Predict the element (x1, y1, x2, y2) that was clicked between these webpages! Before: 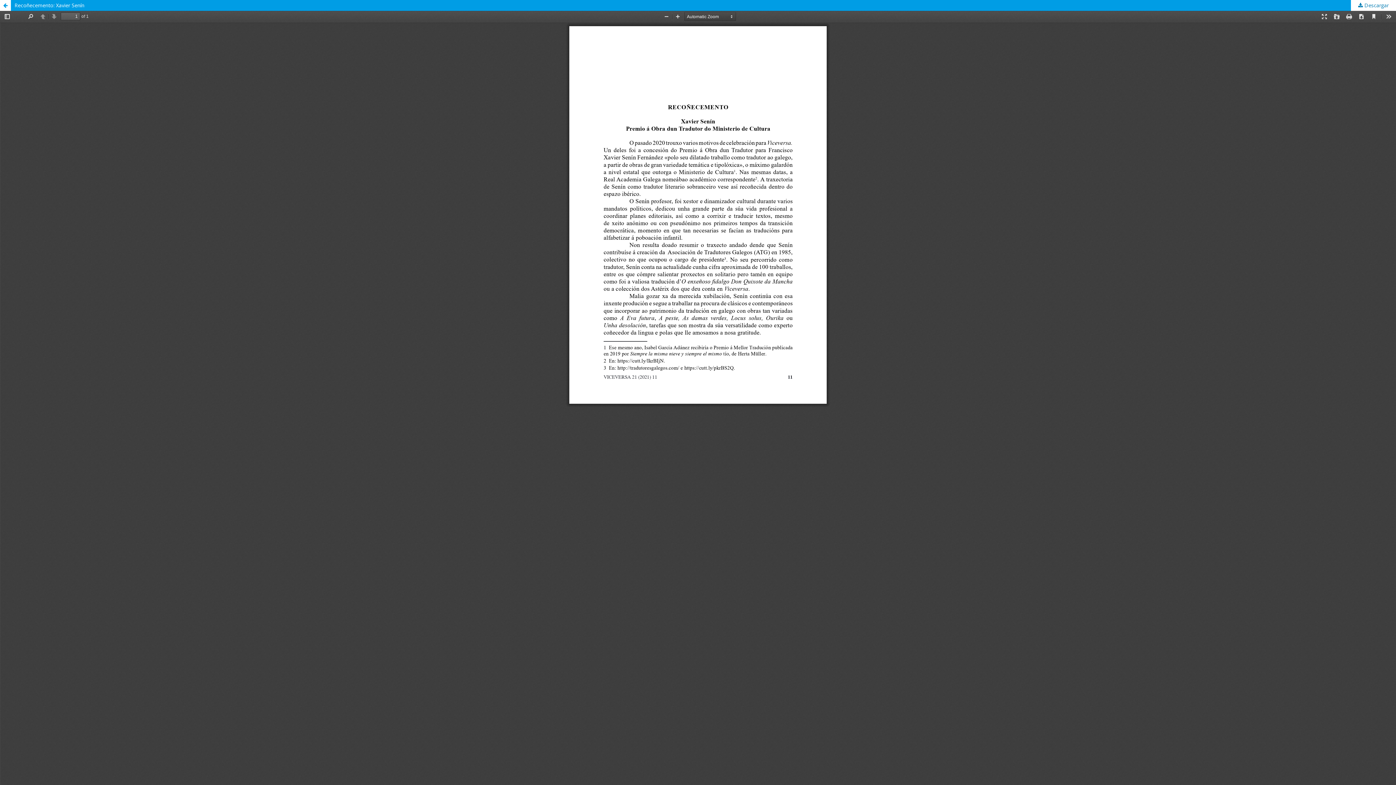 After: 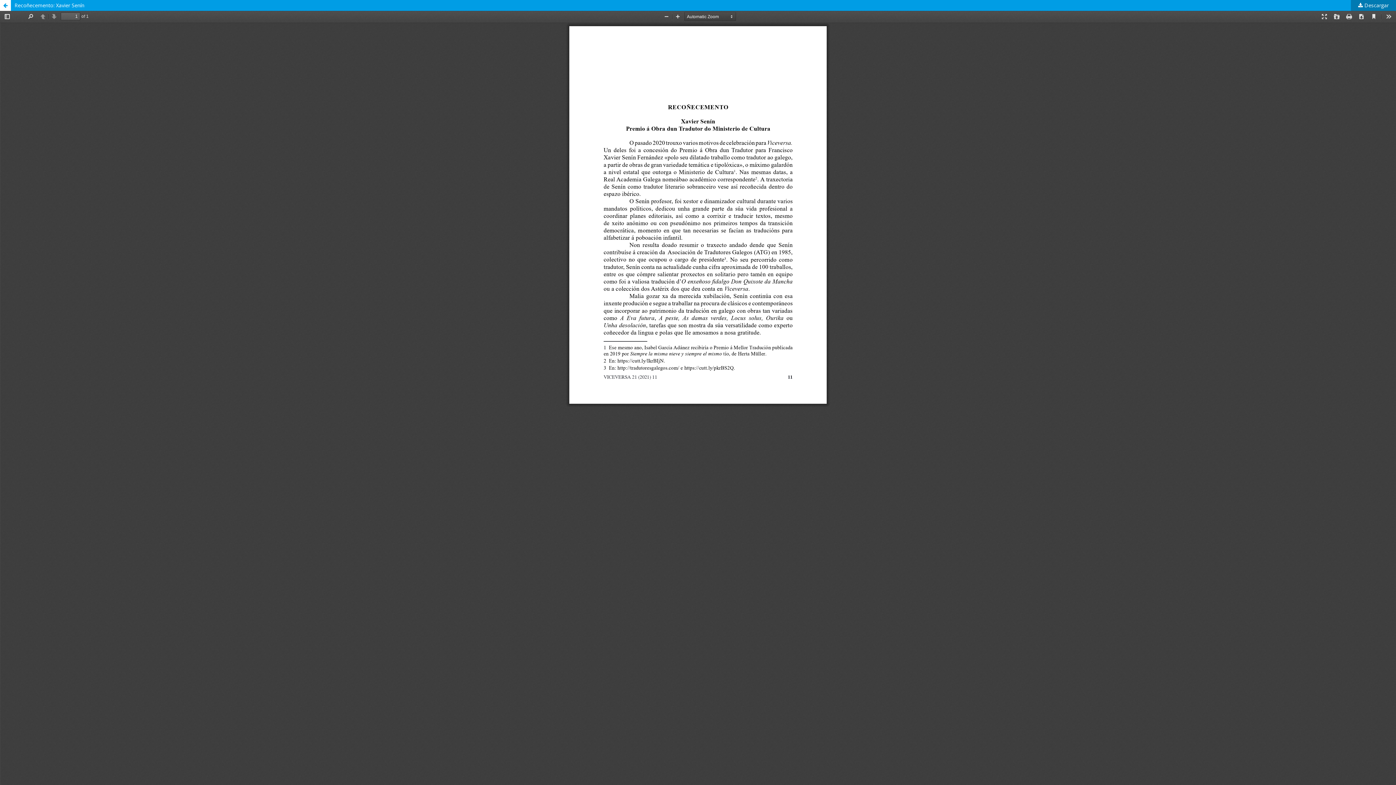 Action: label:  Descargar bbox: (1351, 0, 1396, 10)